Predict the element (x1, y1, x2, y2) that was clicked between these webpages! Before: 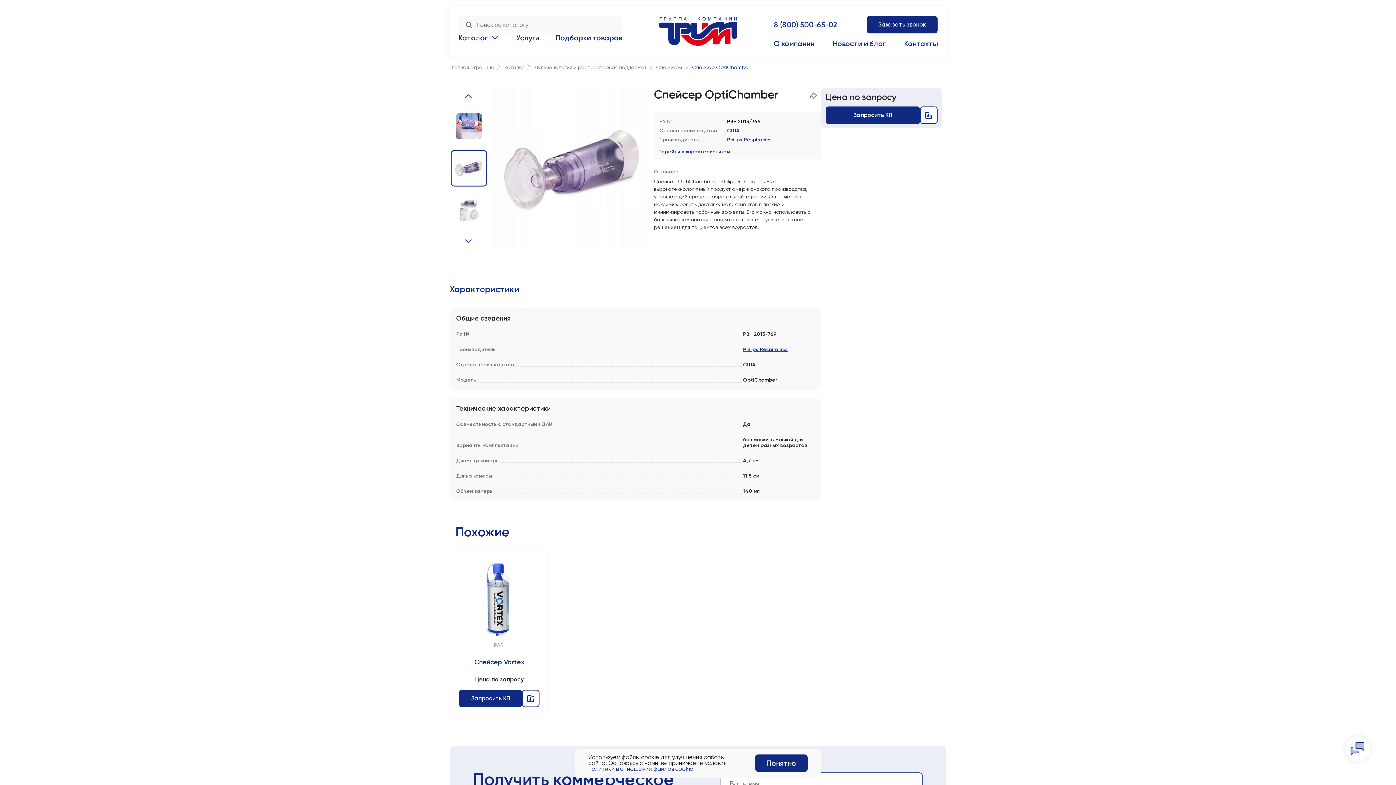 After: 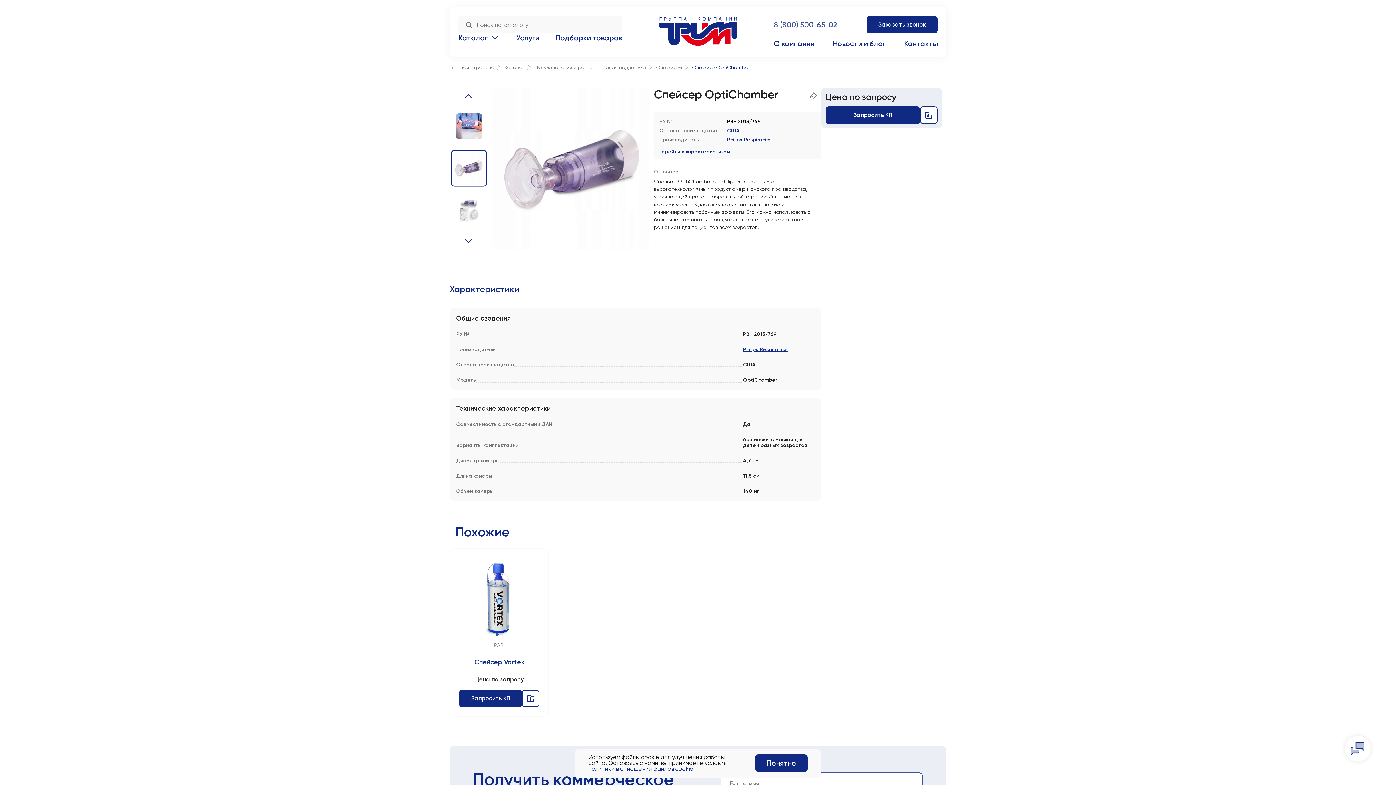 Action: bbox: (774, 20, 837, 29) label: 8 (800) 500-65-02